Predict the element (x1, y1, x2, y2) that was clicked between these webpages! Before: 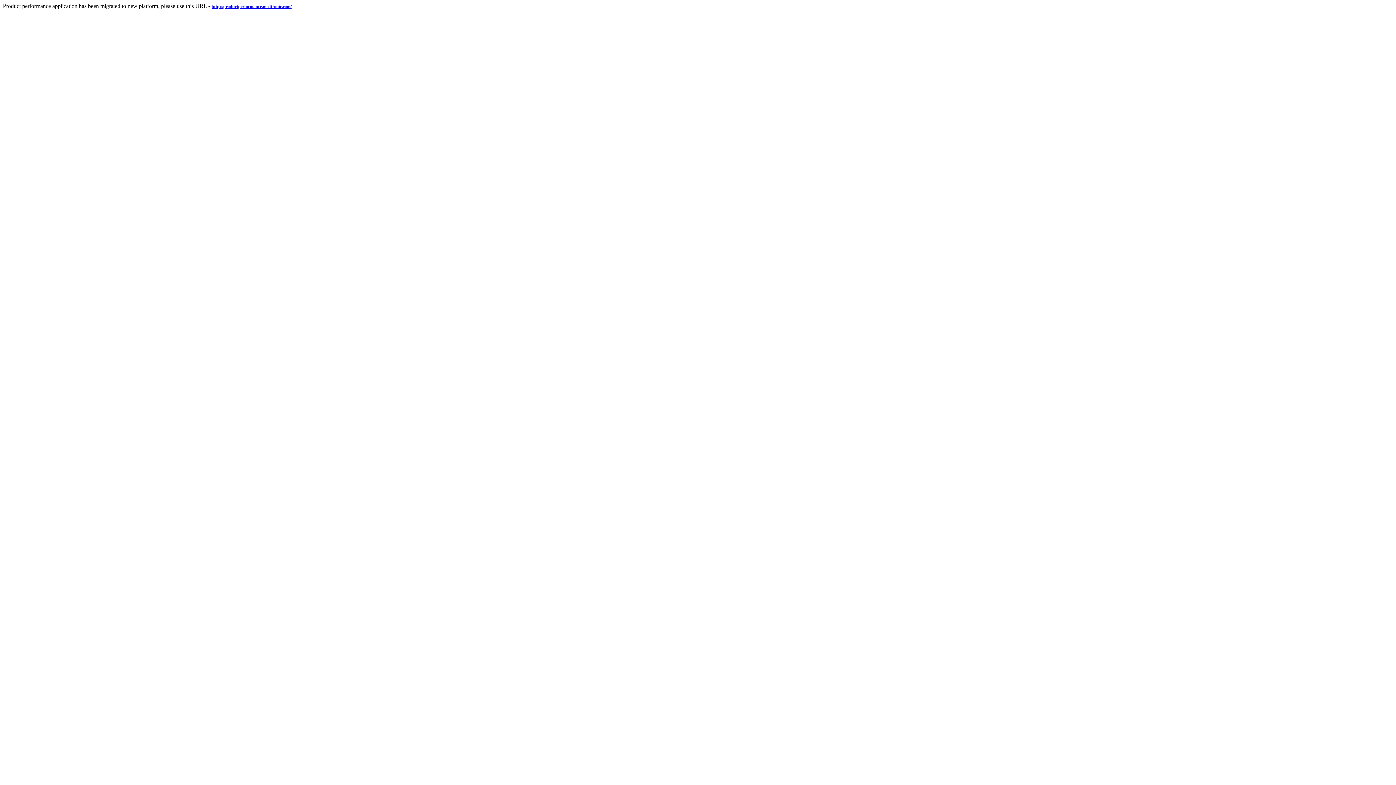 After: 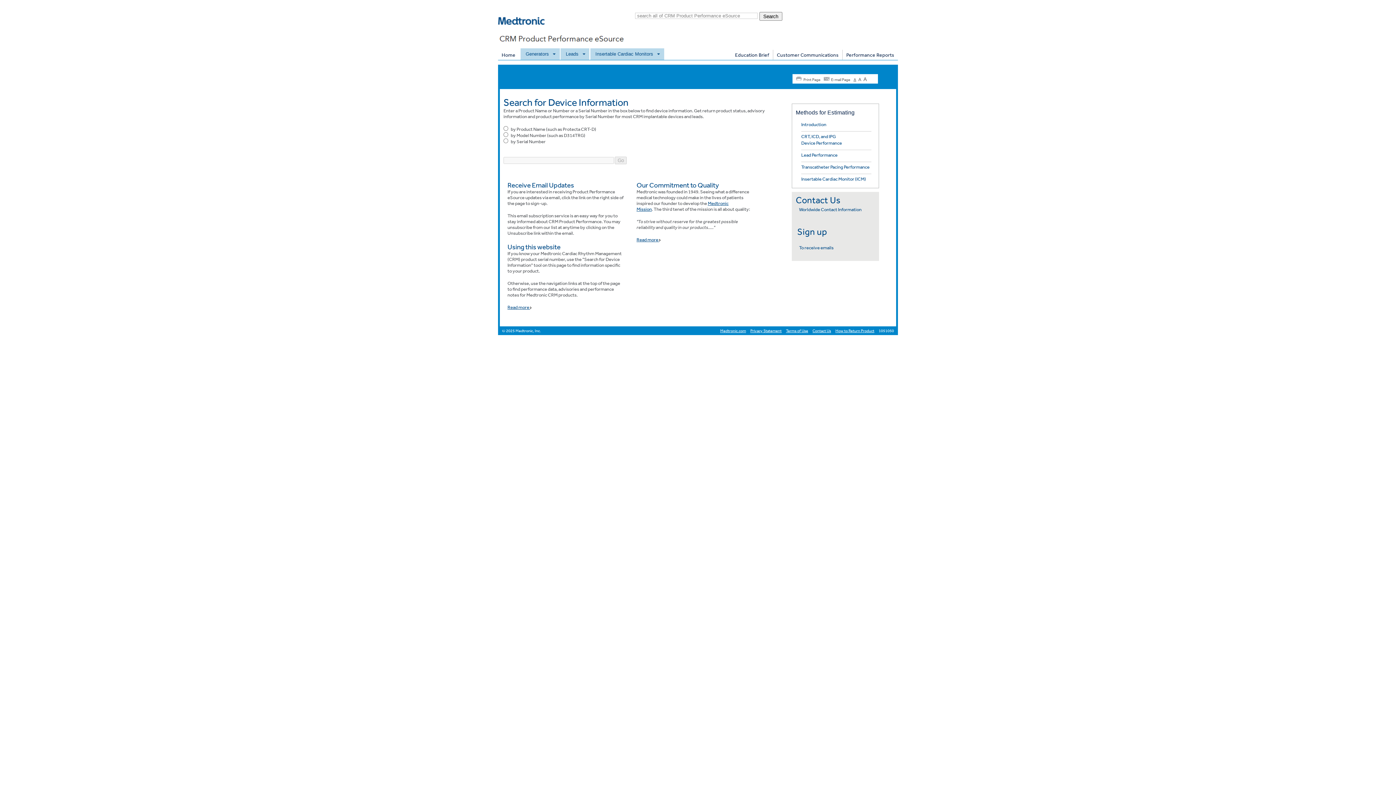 Action: label: http://productperformance.medtronic.com/ bbox: (211, 2, 291, 9)